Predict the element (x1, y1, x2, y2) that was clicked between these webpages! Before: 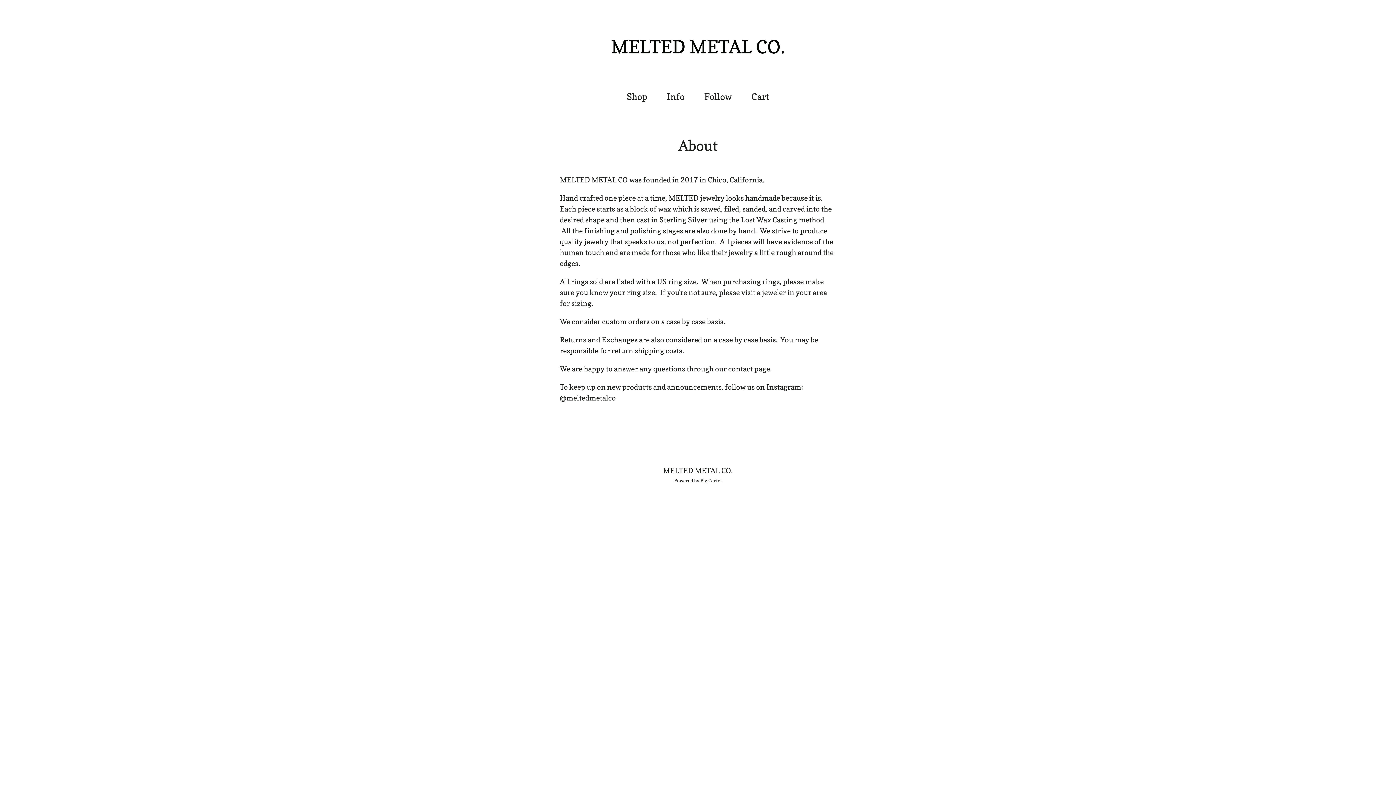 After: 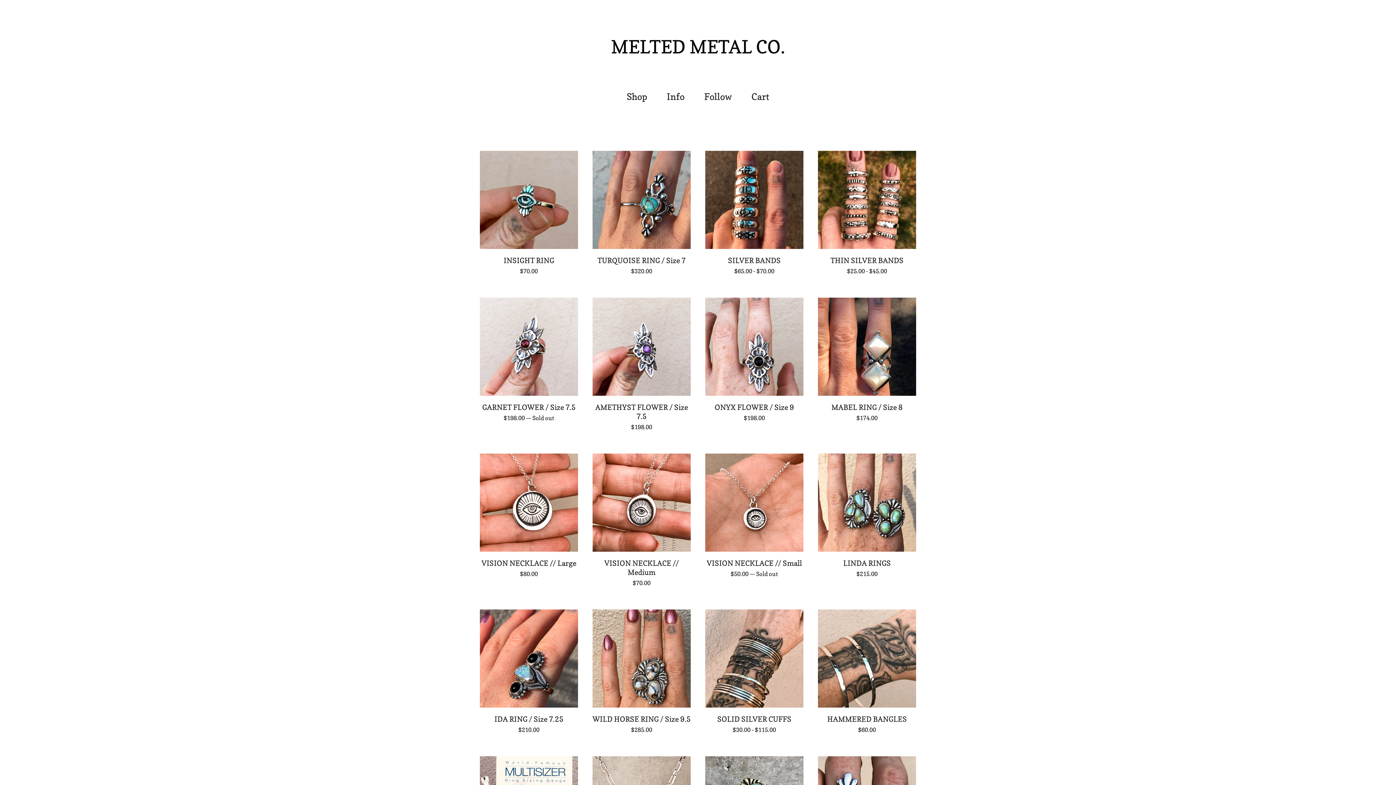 Action: label: MELTED METAL CO. bbox: (561, 36, 835, 57)